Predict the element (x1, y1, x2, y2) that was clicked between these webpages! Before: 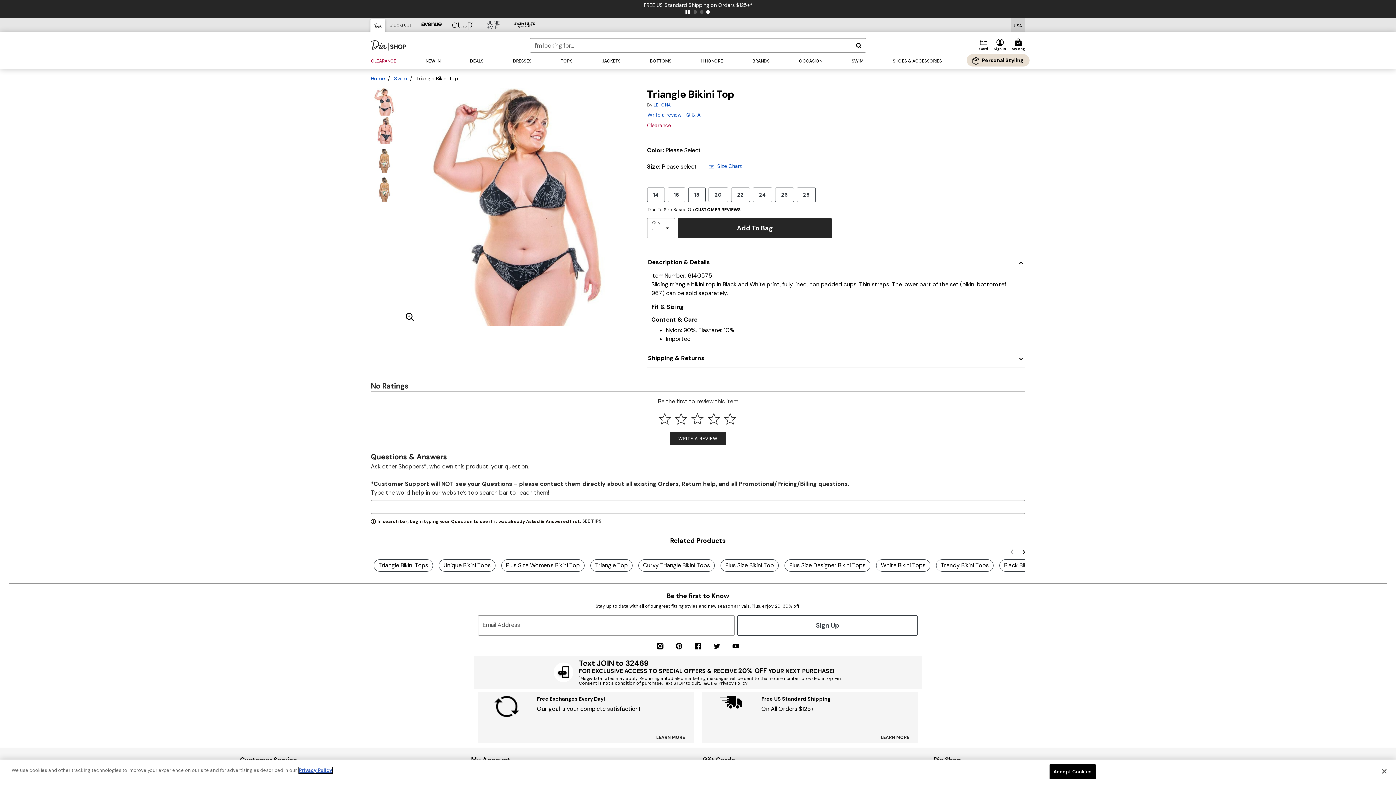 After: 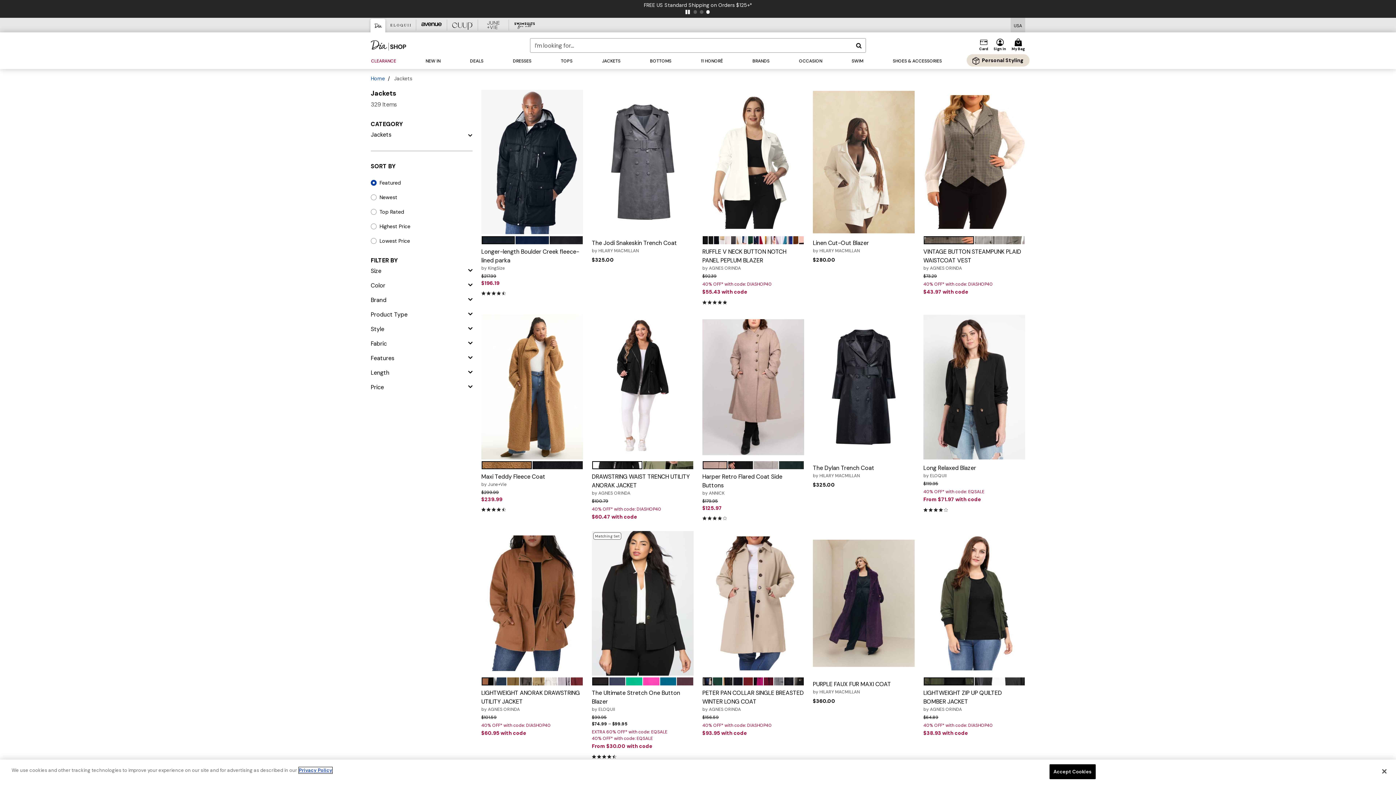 Action: label: JACKETS bbox: (597, 53, 625, 69)